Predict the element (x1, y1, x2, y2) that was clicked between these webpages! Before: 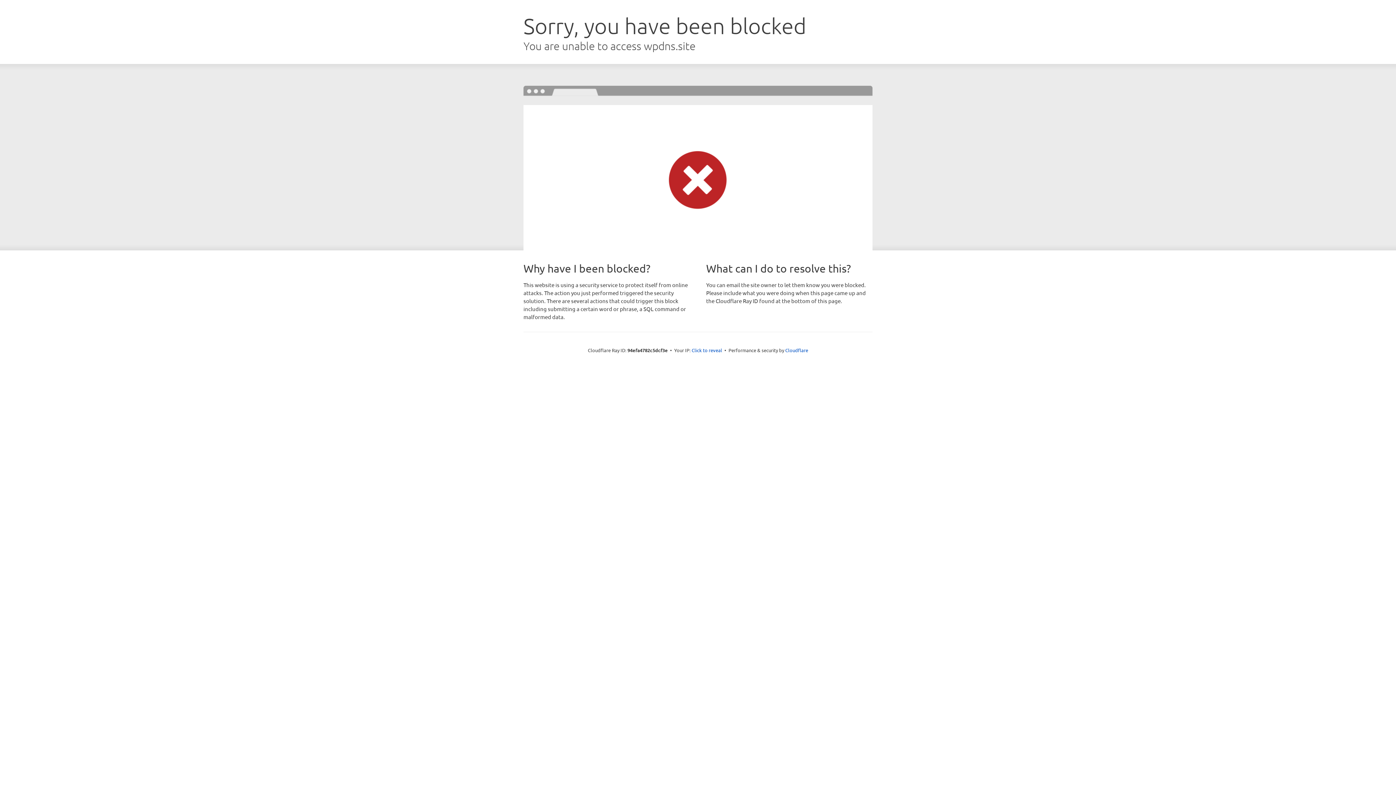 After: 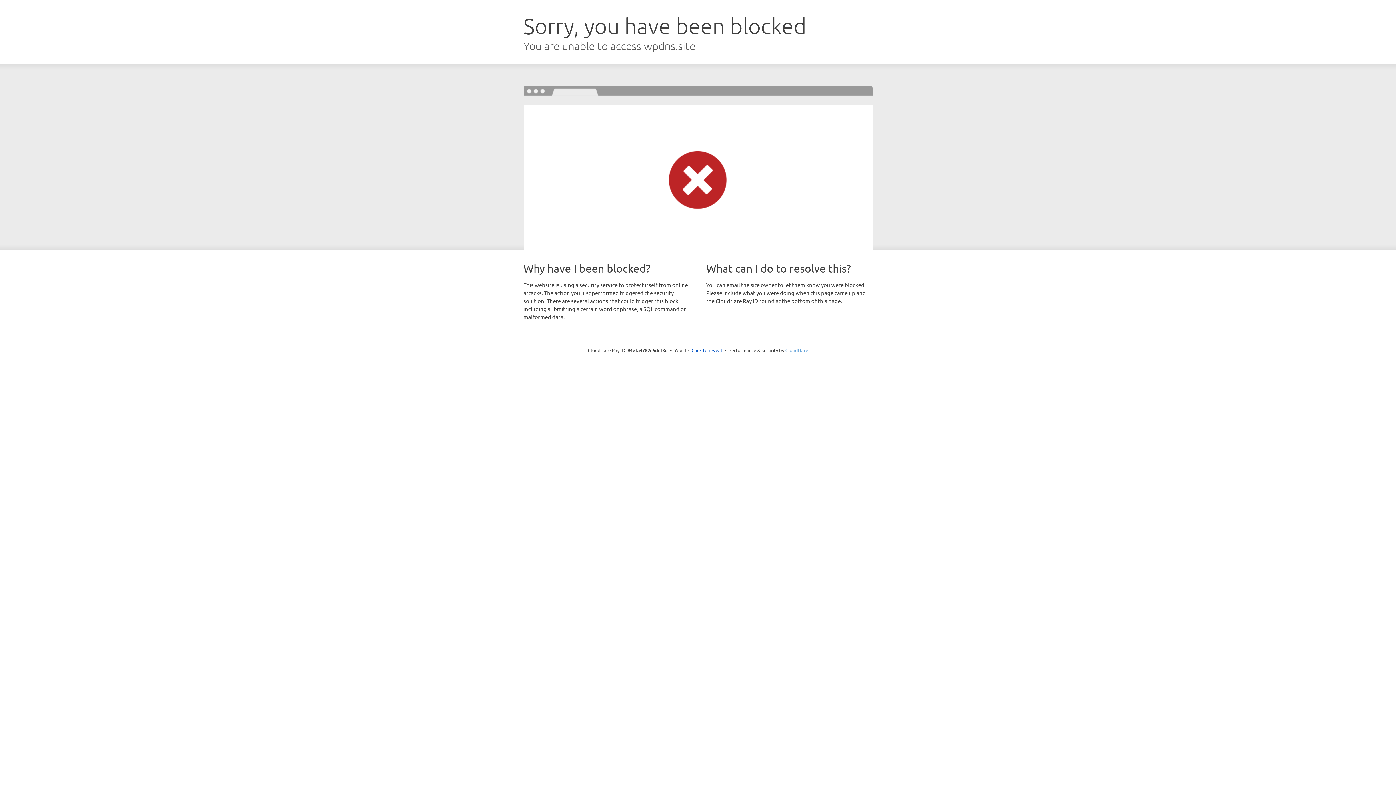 Action: label: Cloudflare bbox: (785, 347, 808, 353)